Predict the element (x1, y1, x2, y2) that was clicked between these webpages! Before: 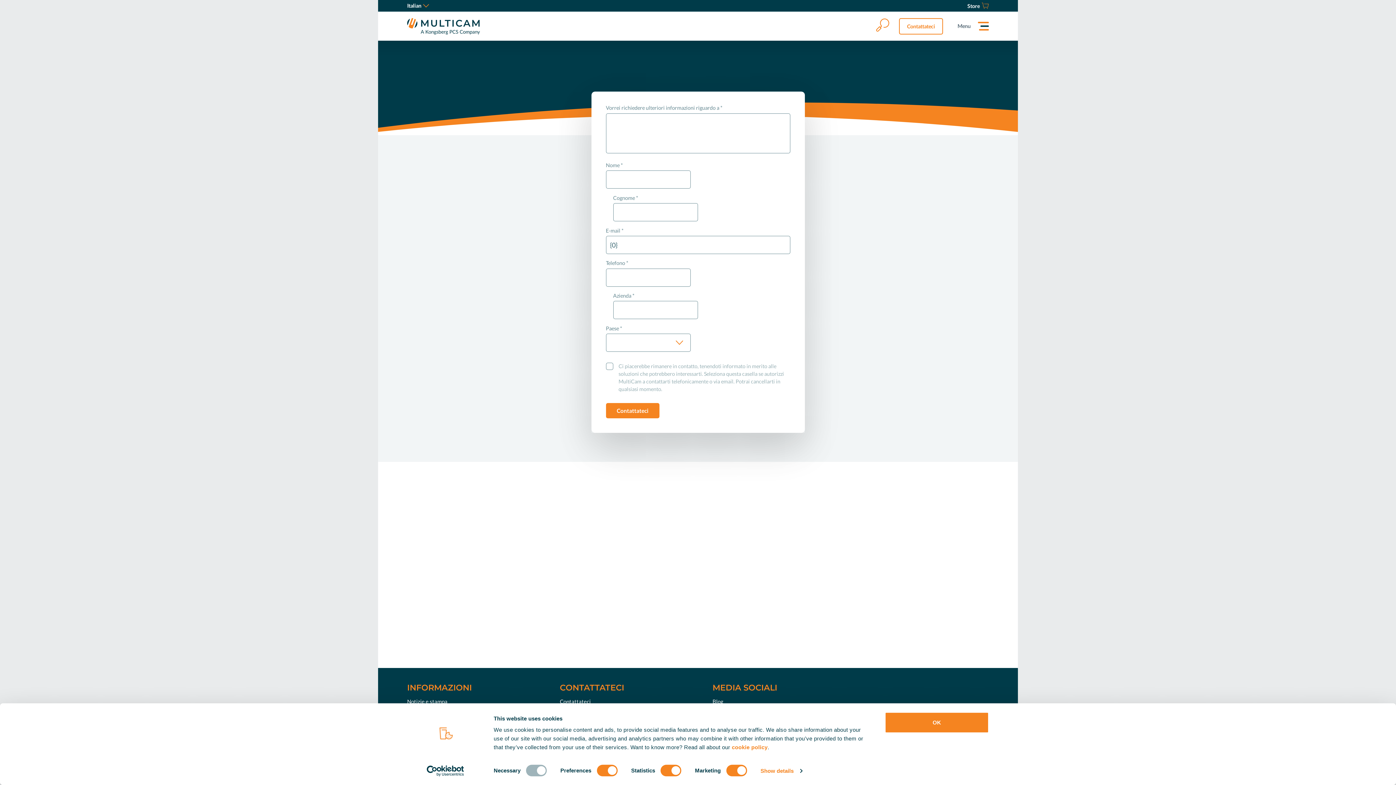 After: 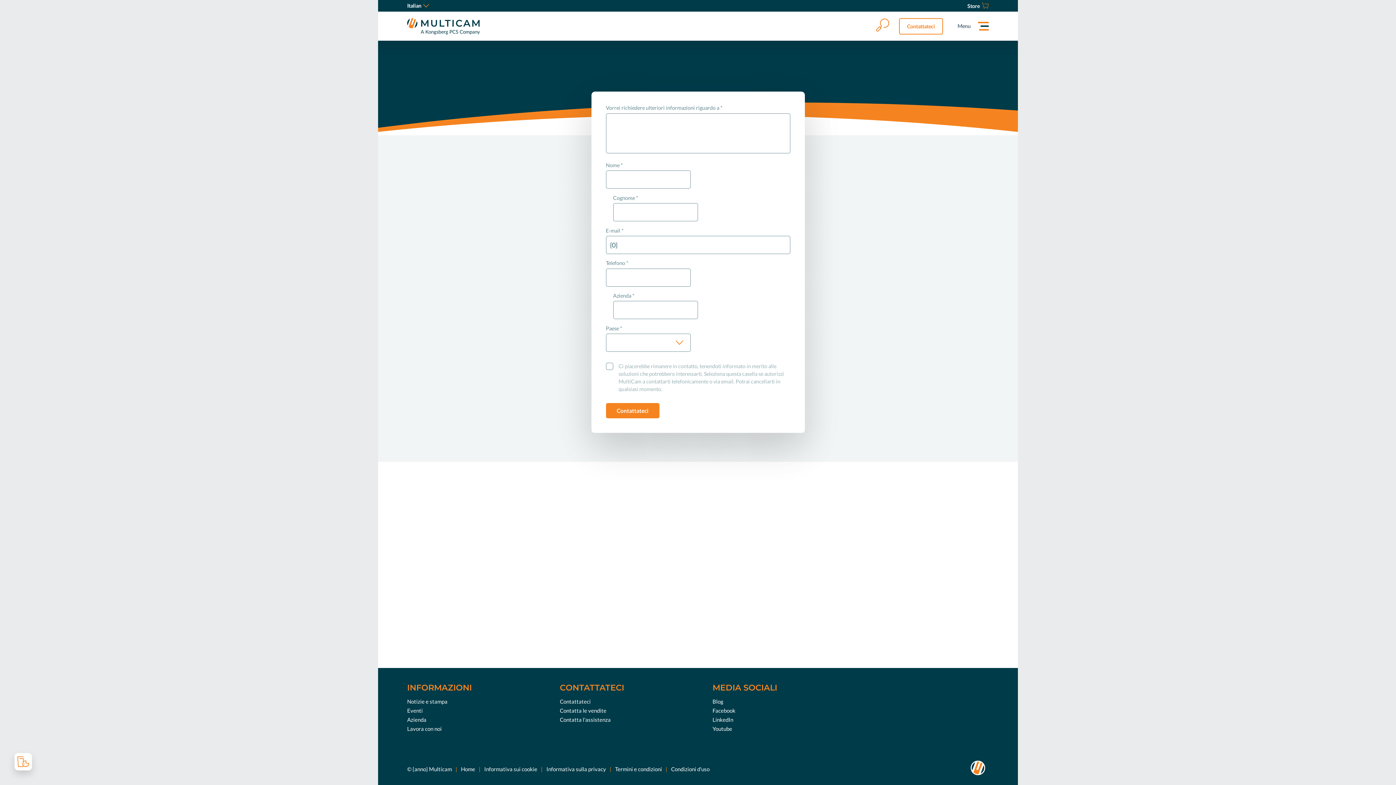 Action: bbox: (606, 403, 659, 418) label: Contattateci